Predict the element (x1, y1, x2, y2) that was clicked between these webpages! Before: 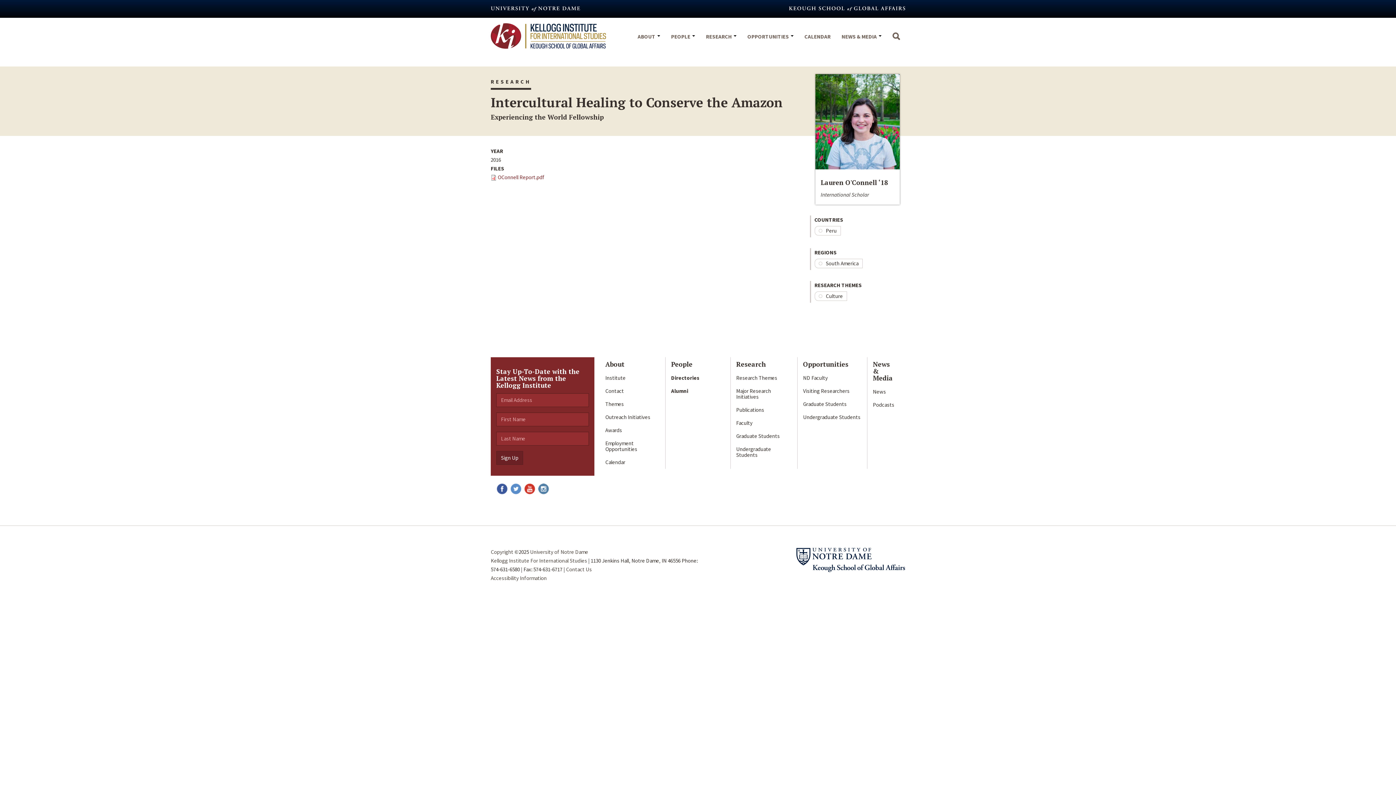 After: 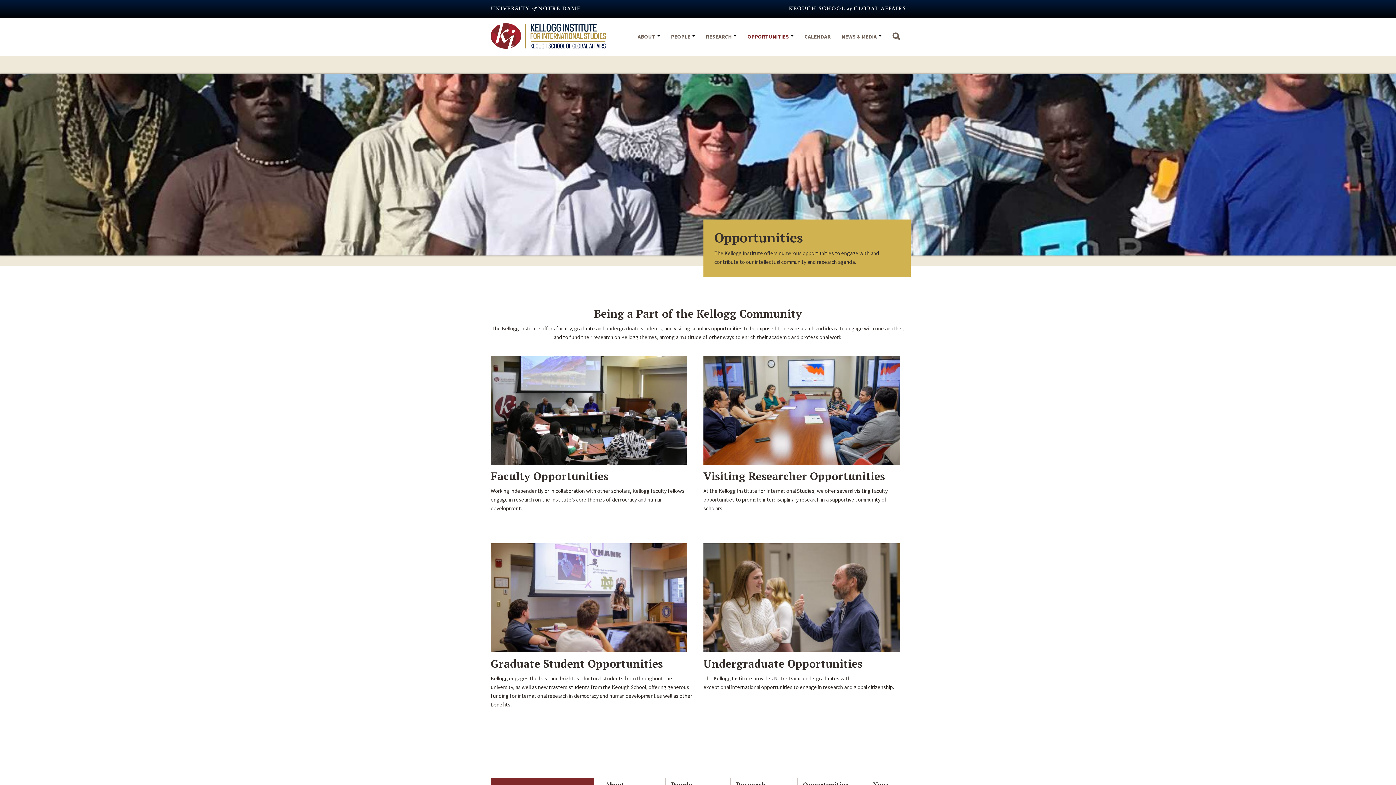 Action: bbox: (797, 357, 867, 371) label: Opportunities